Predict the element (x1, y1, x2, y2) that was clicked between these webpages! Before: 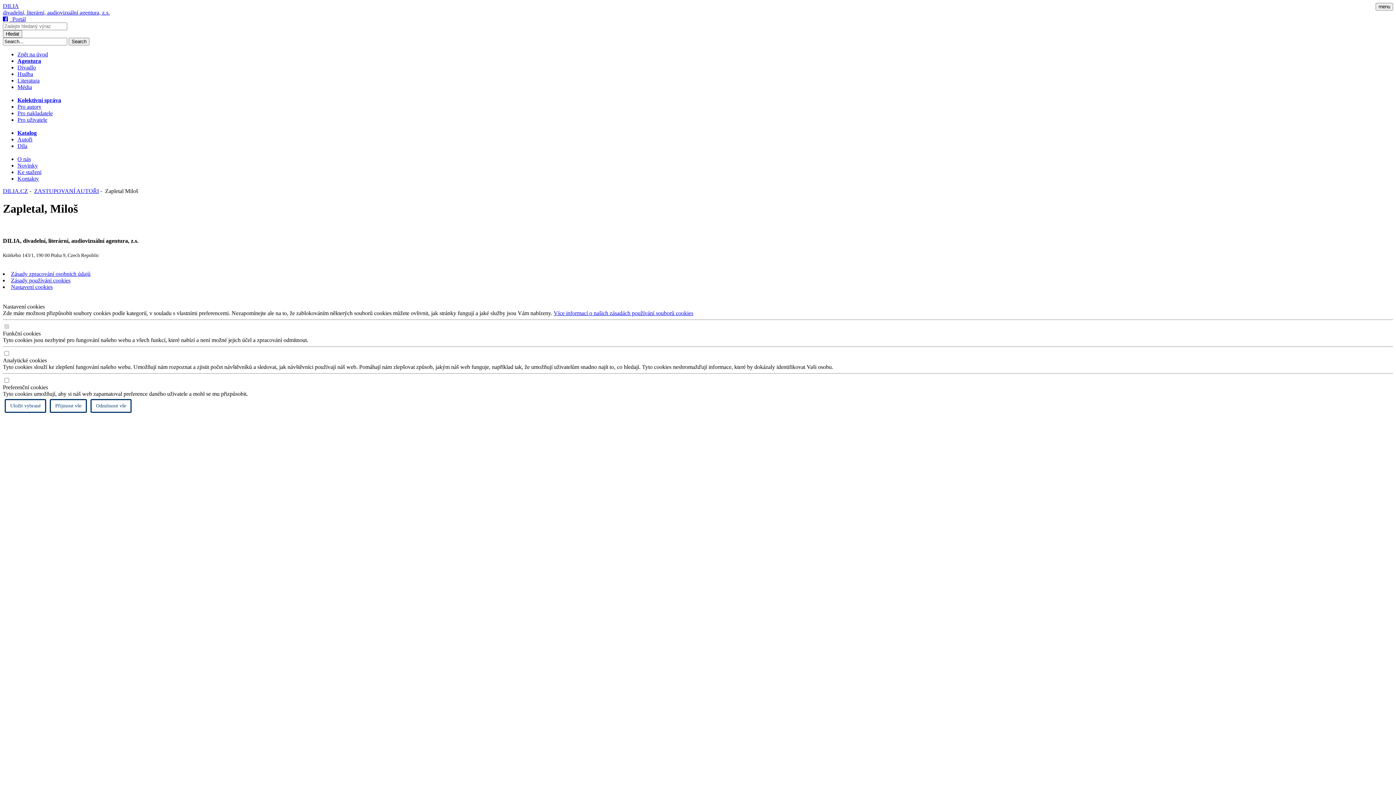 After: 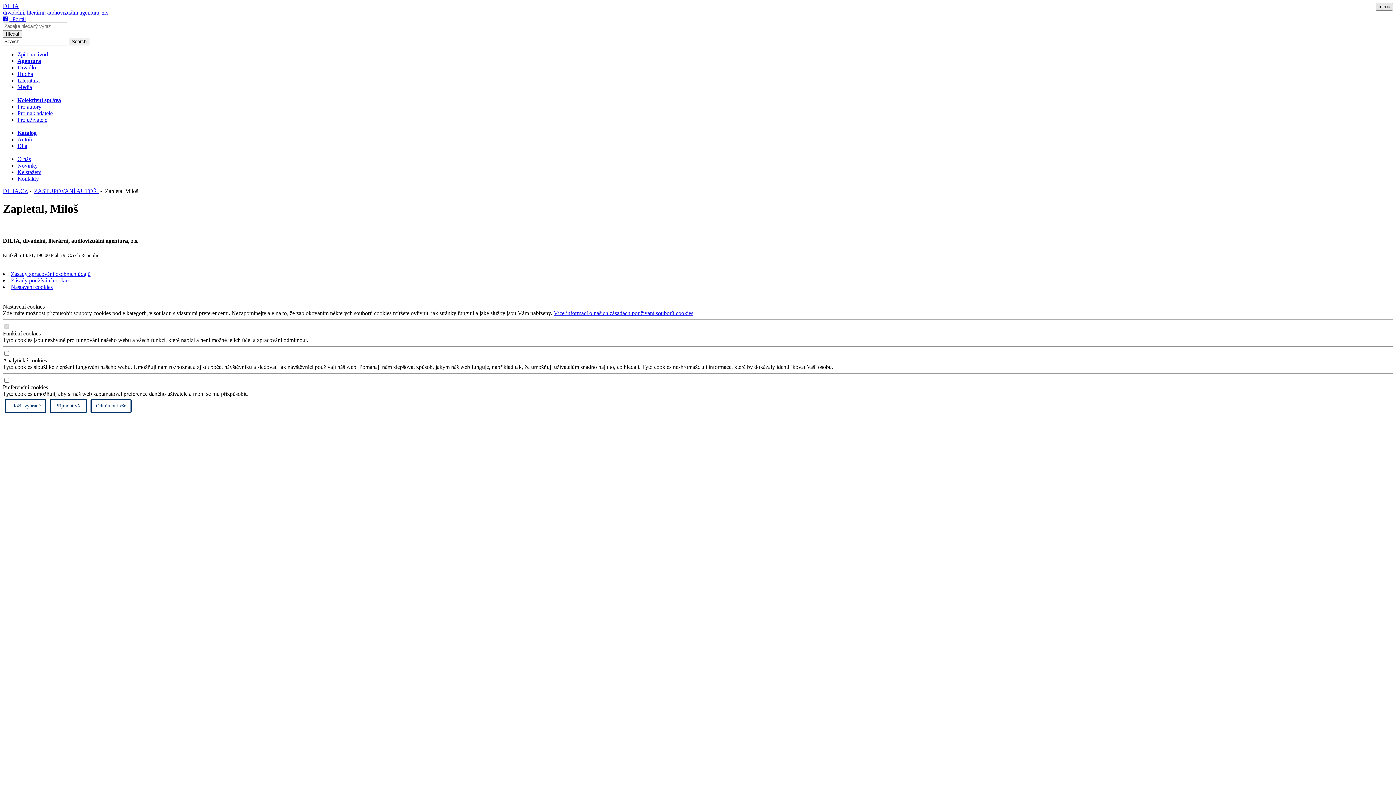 Action: label: menu bbox: (1376, 2, 1393, 10)